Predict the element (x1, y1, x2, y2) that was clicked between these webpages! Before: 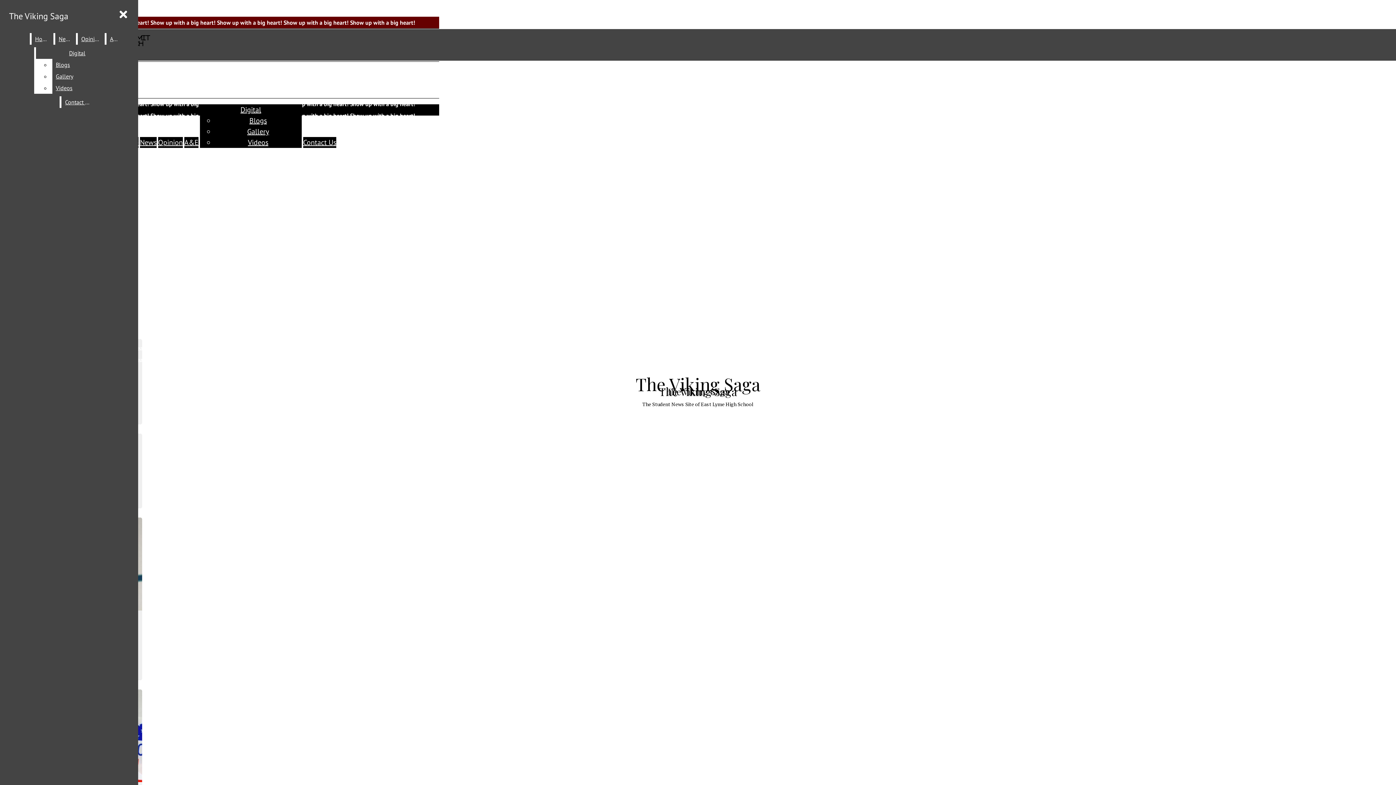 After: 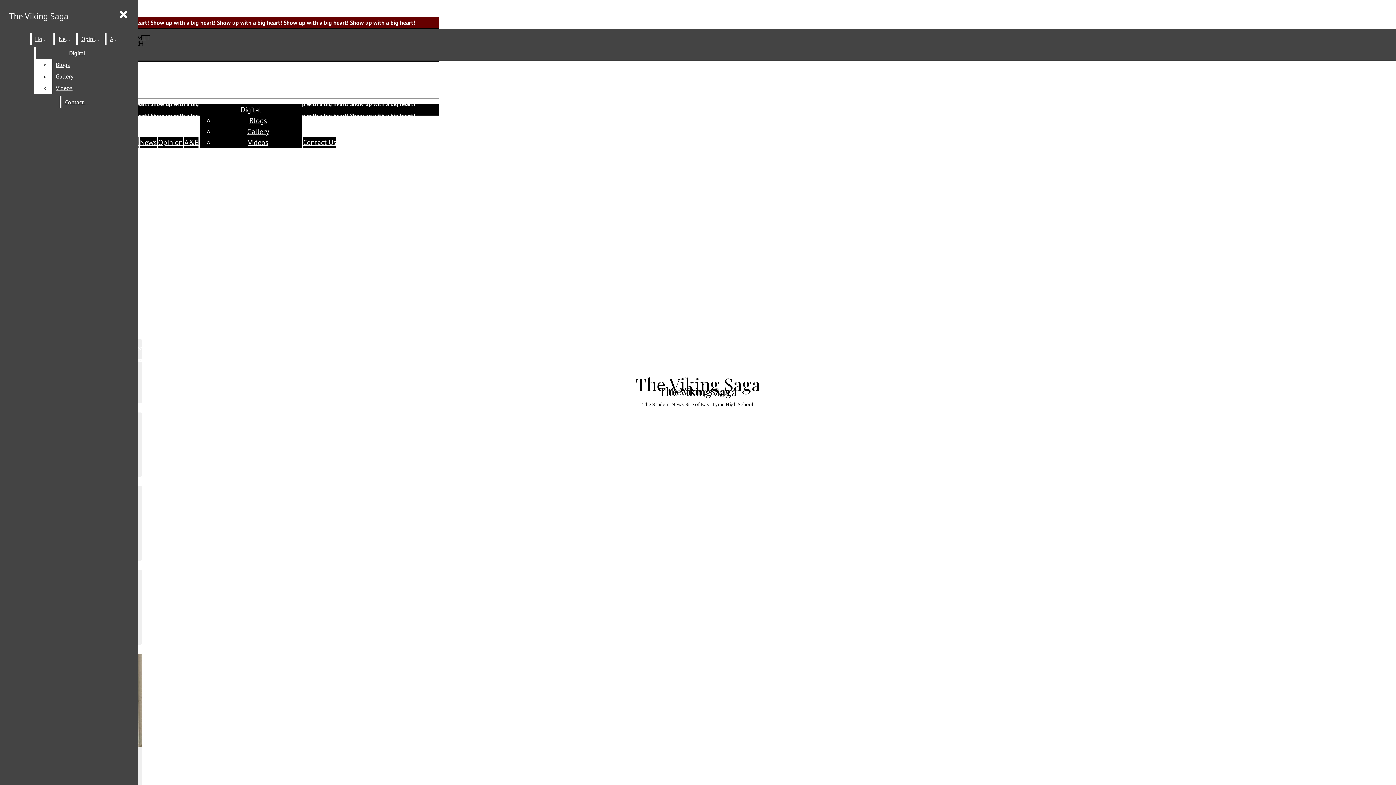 Action: bbox: (249, 116, 266, 125) label: Blogs